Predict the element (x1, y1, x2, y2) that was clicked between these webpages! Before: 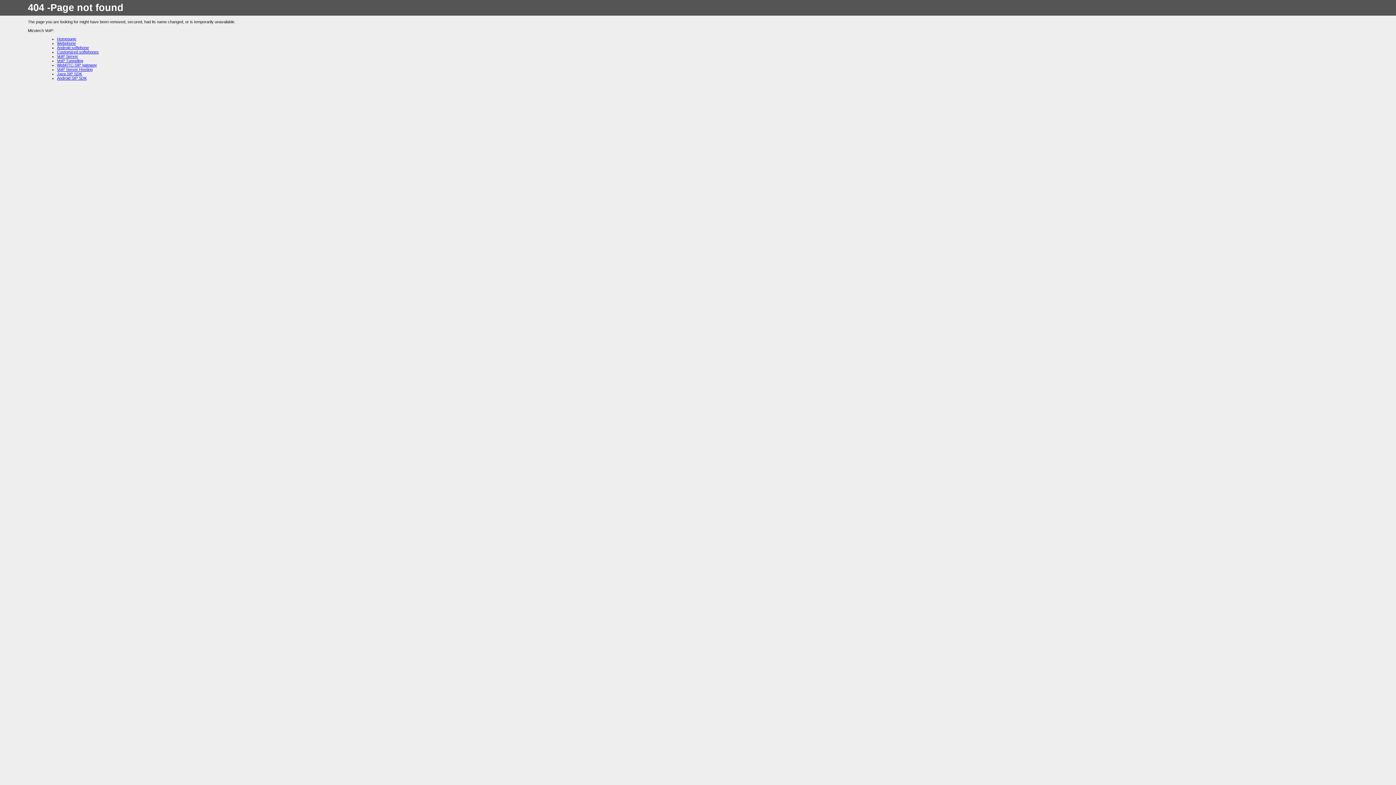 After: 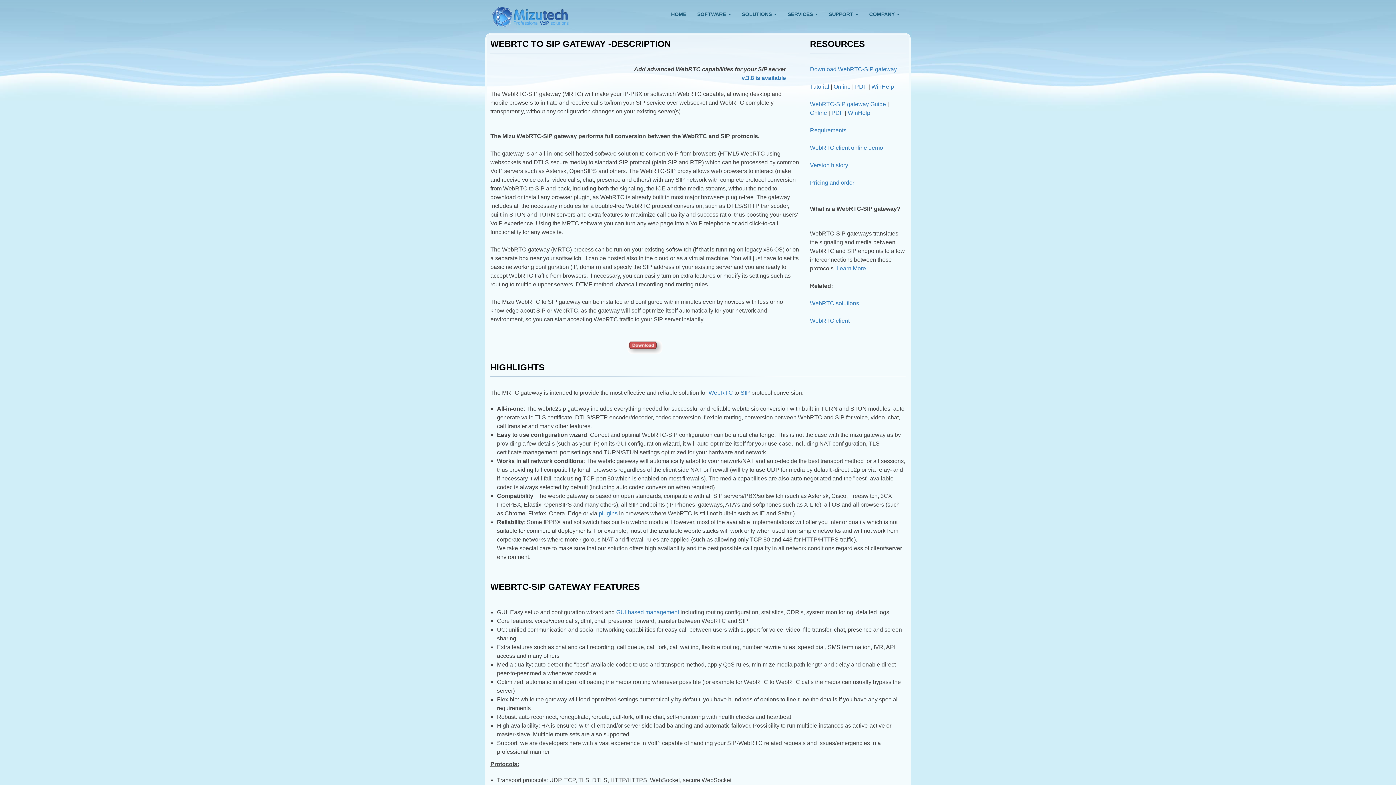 Action: label: WebRTC-SIP gateway bbox: (57, 63, 97, 67)